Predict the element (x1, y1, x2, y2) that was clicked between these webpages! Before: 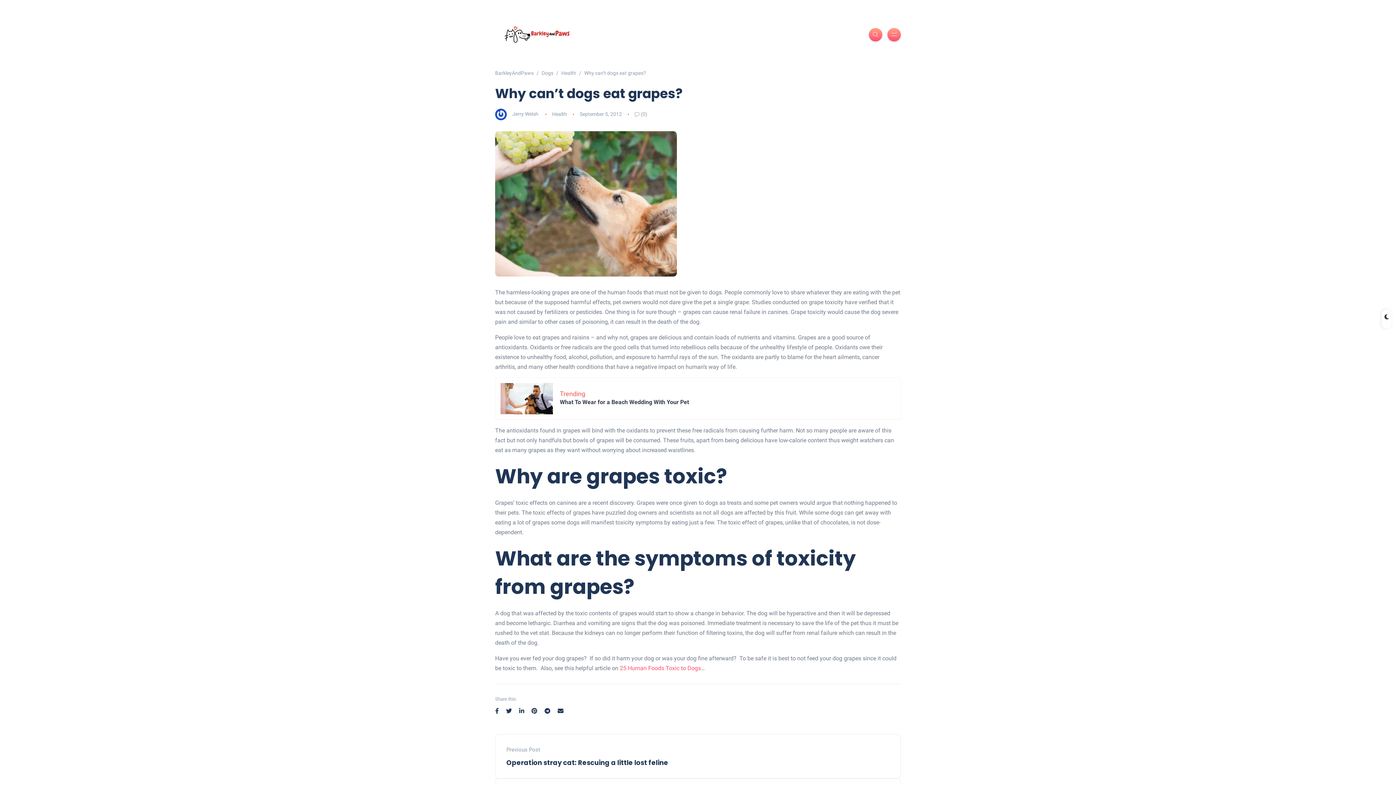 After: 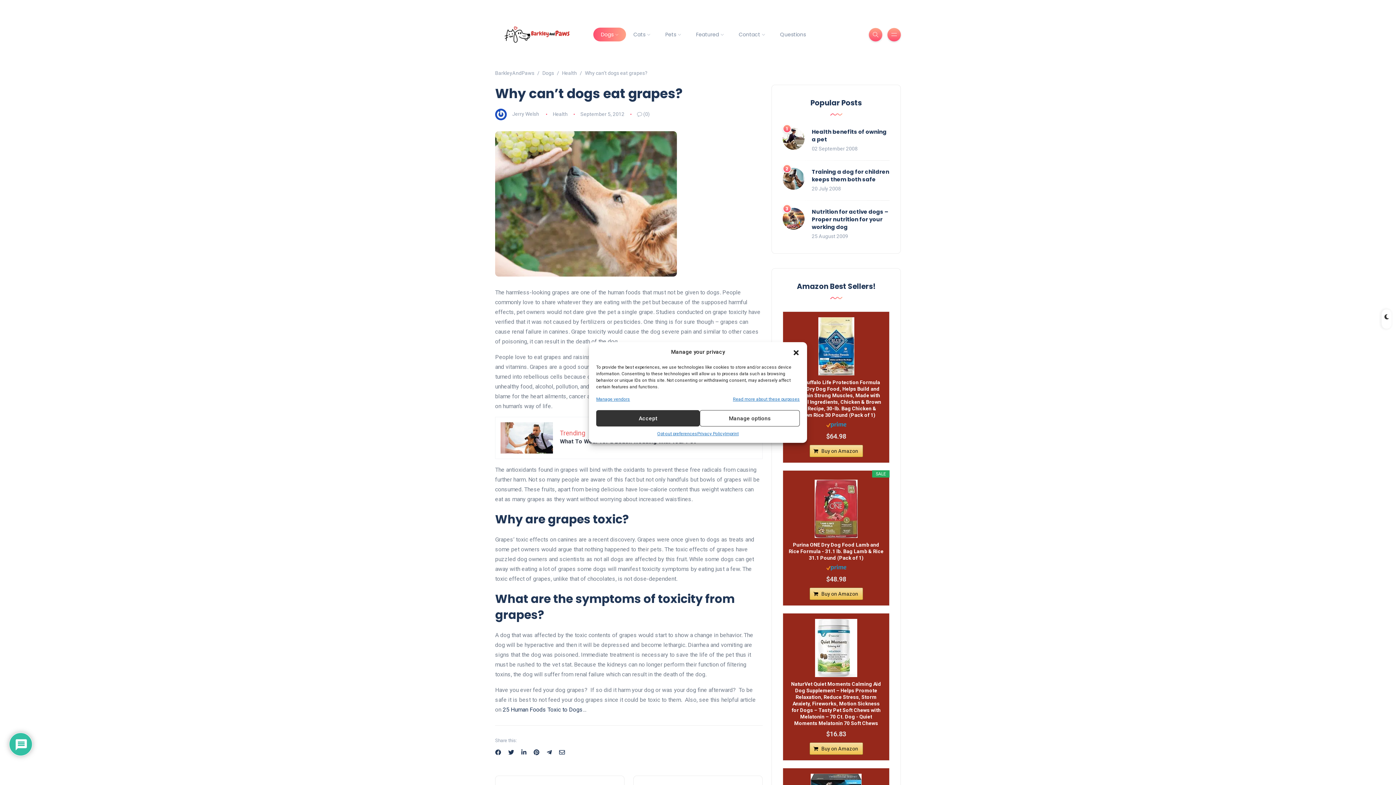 Action: bbox: (506, 708, 512, 715)